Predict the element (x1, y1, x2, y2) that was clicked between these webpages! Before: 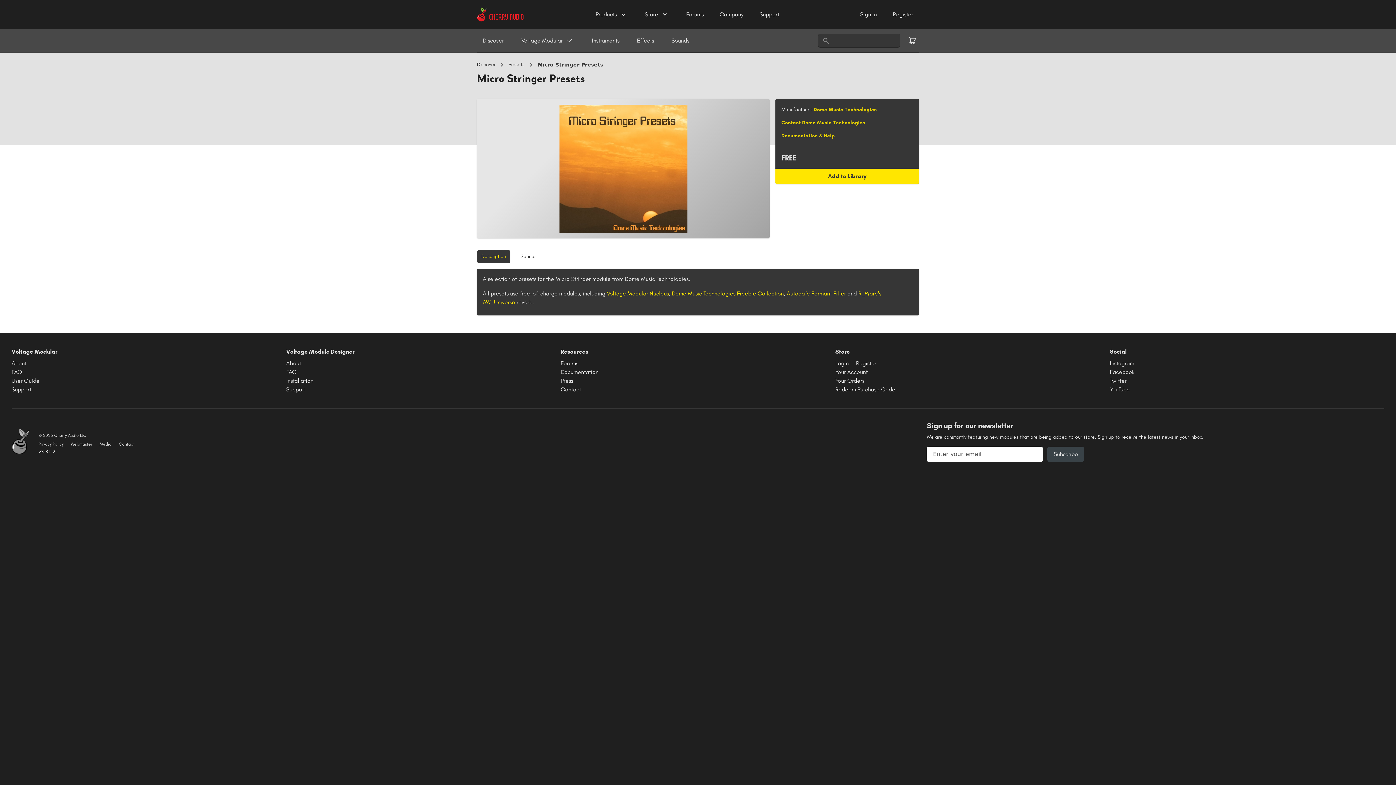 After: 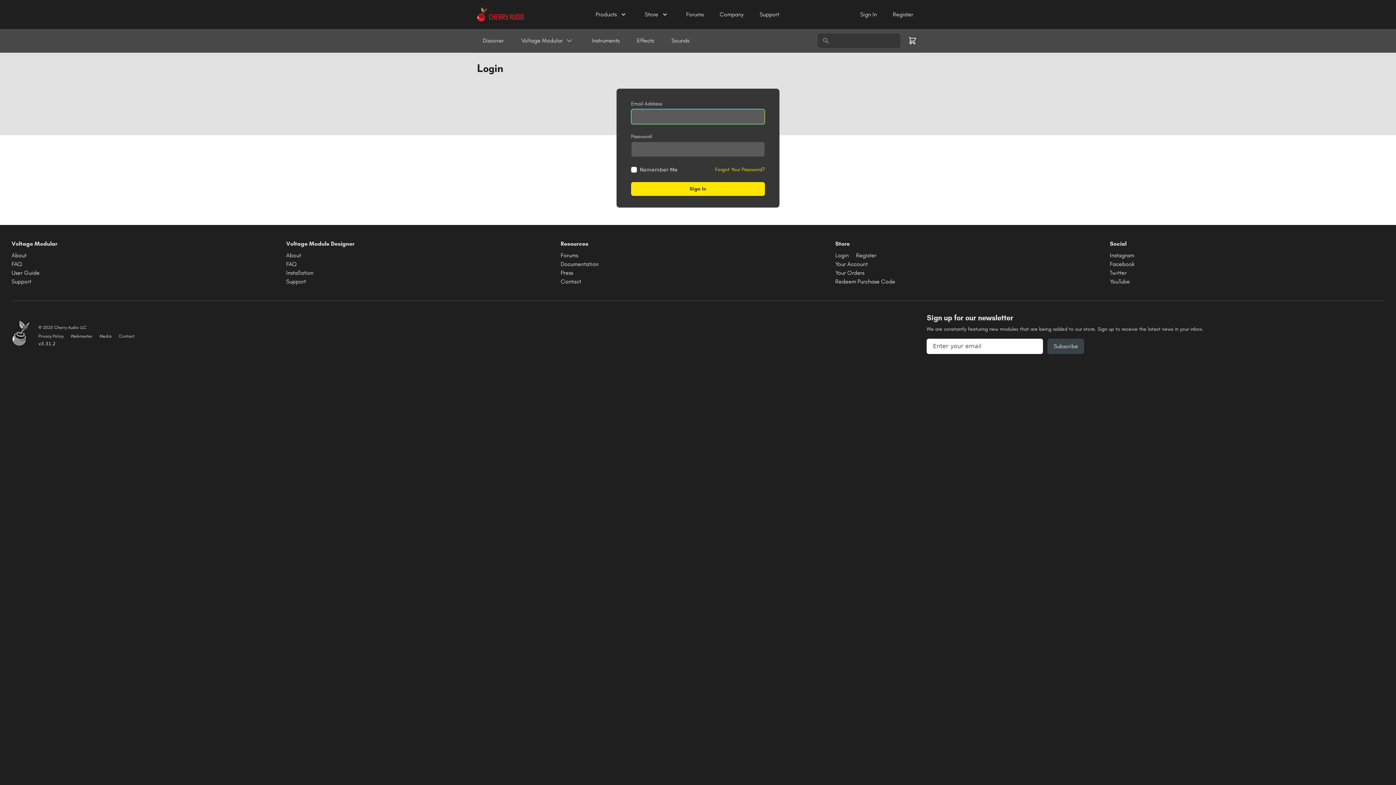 Action: label: Login bbox: (835, 360, 848, 366)